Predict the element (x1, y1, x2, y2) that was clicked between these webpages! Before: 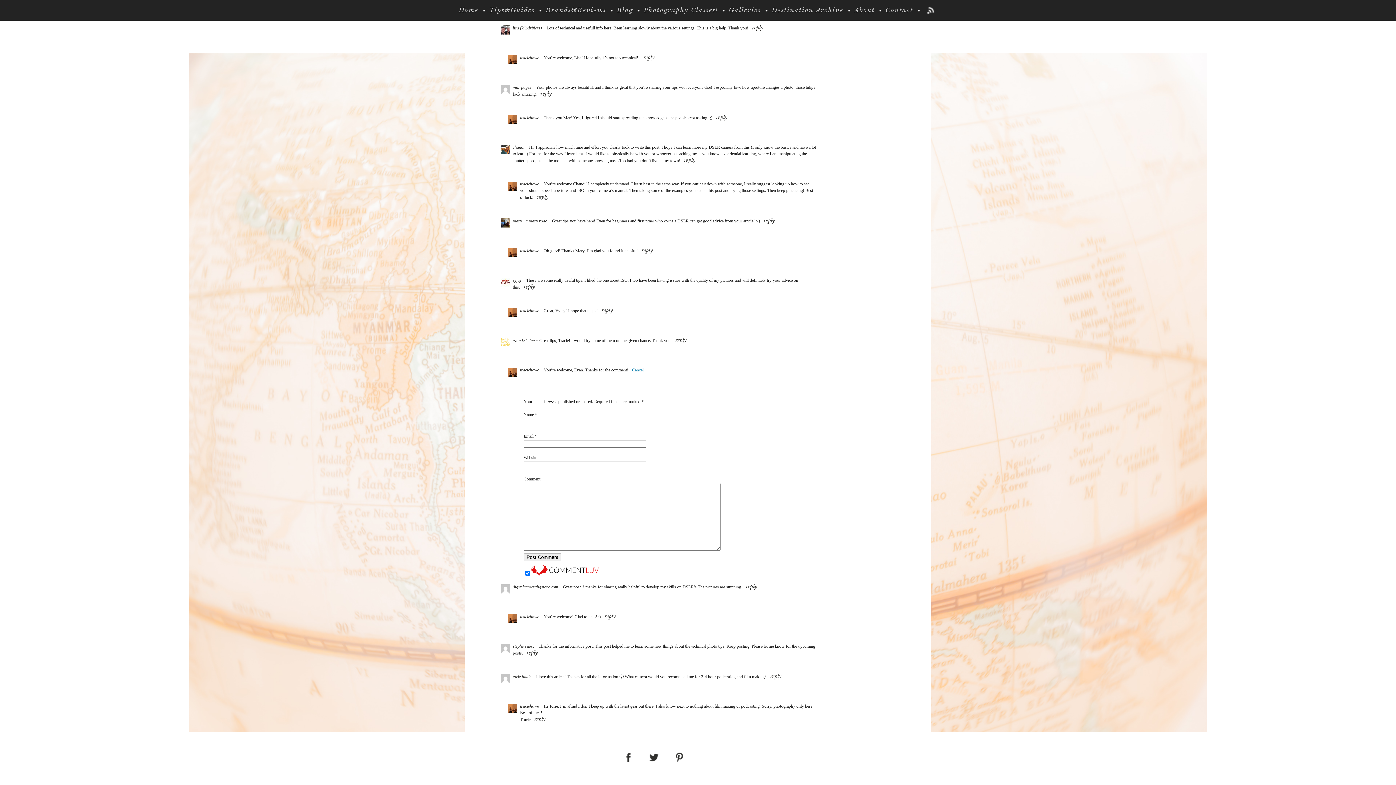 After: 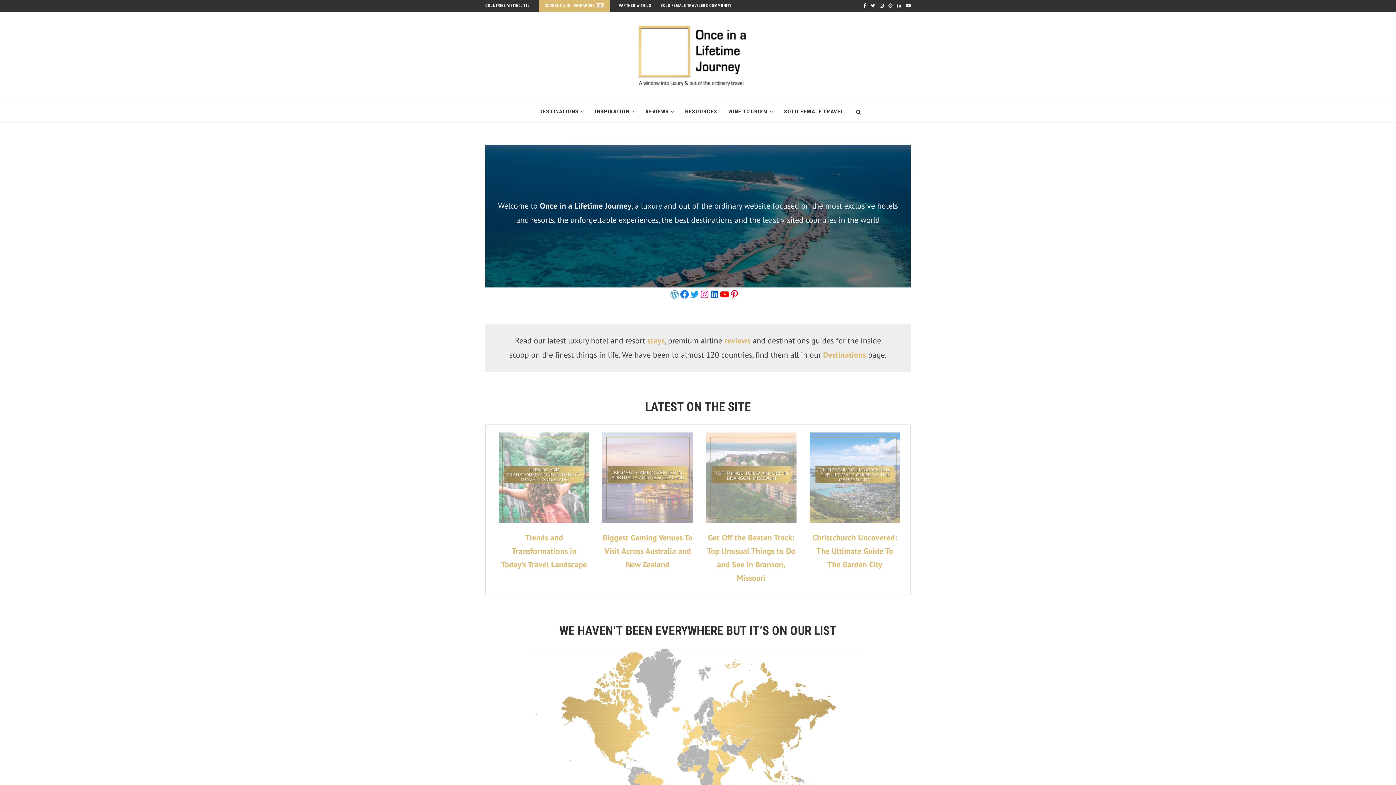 Action: bbox: (512, 84, 531, 89) label: mar pages